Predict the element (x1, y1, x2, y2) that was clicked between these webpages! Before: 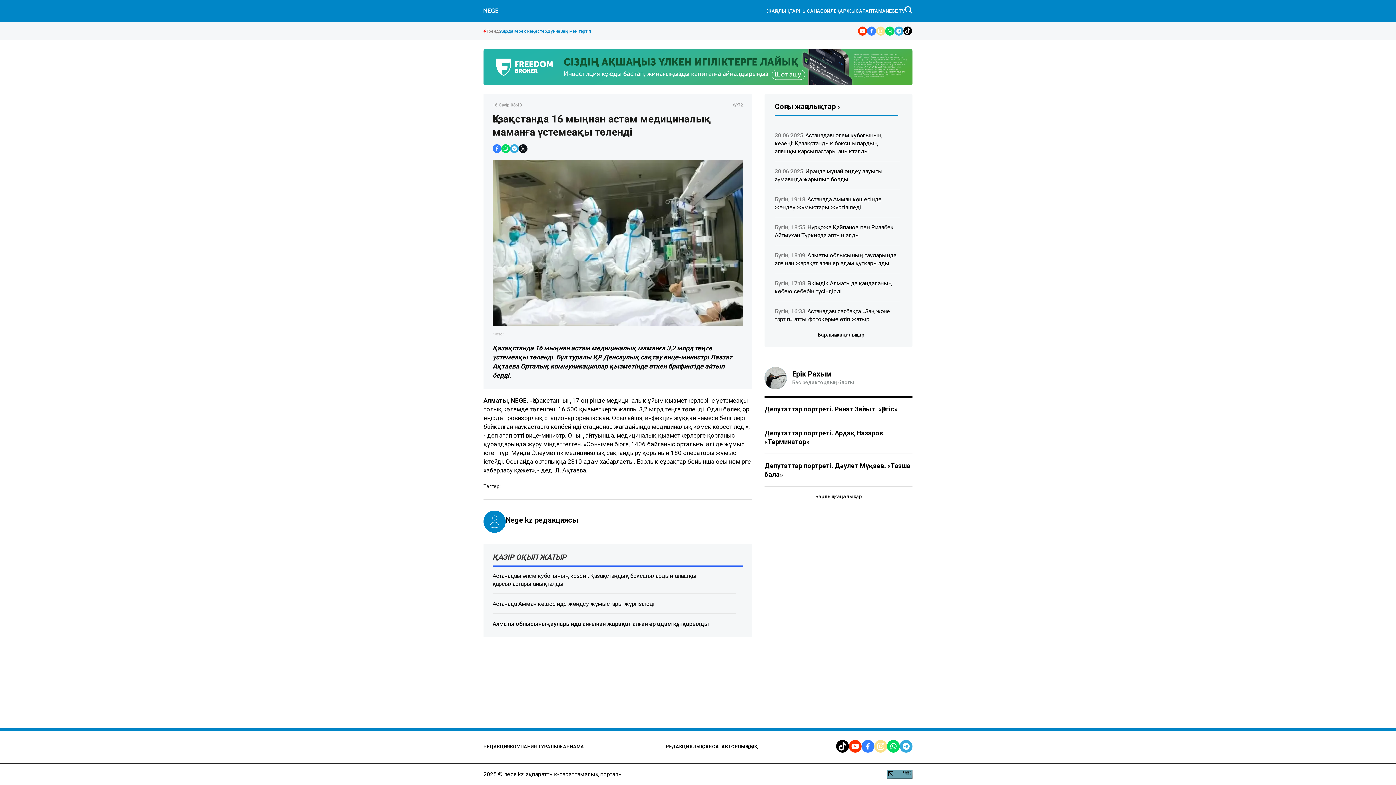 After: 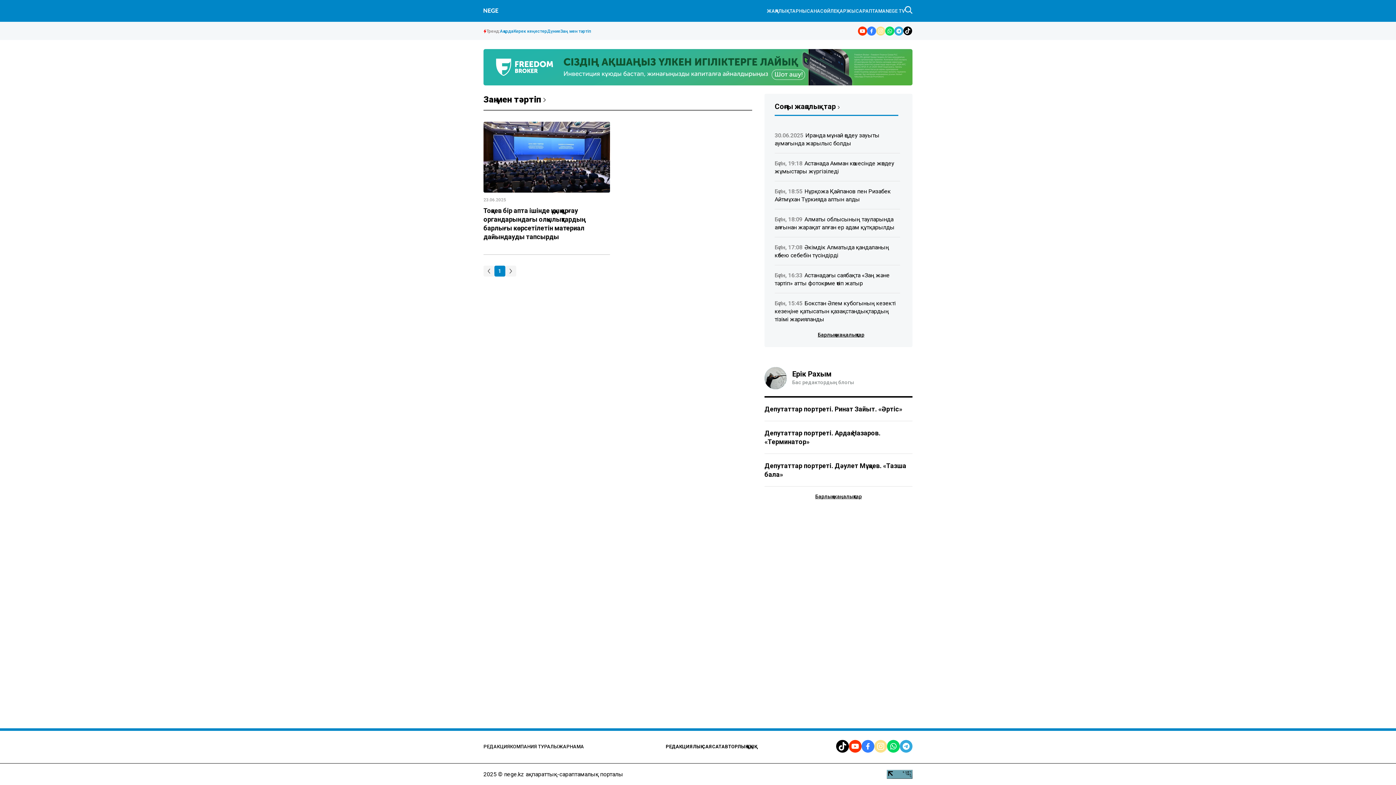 Action: label: Заң мен тәртіп bbox: (560, 28, 591, 33)